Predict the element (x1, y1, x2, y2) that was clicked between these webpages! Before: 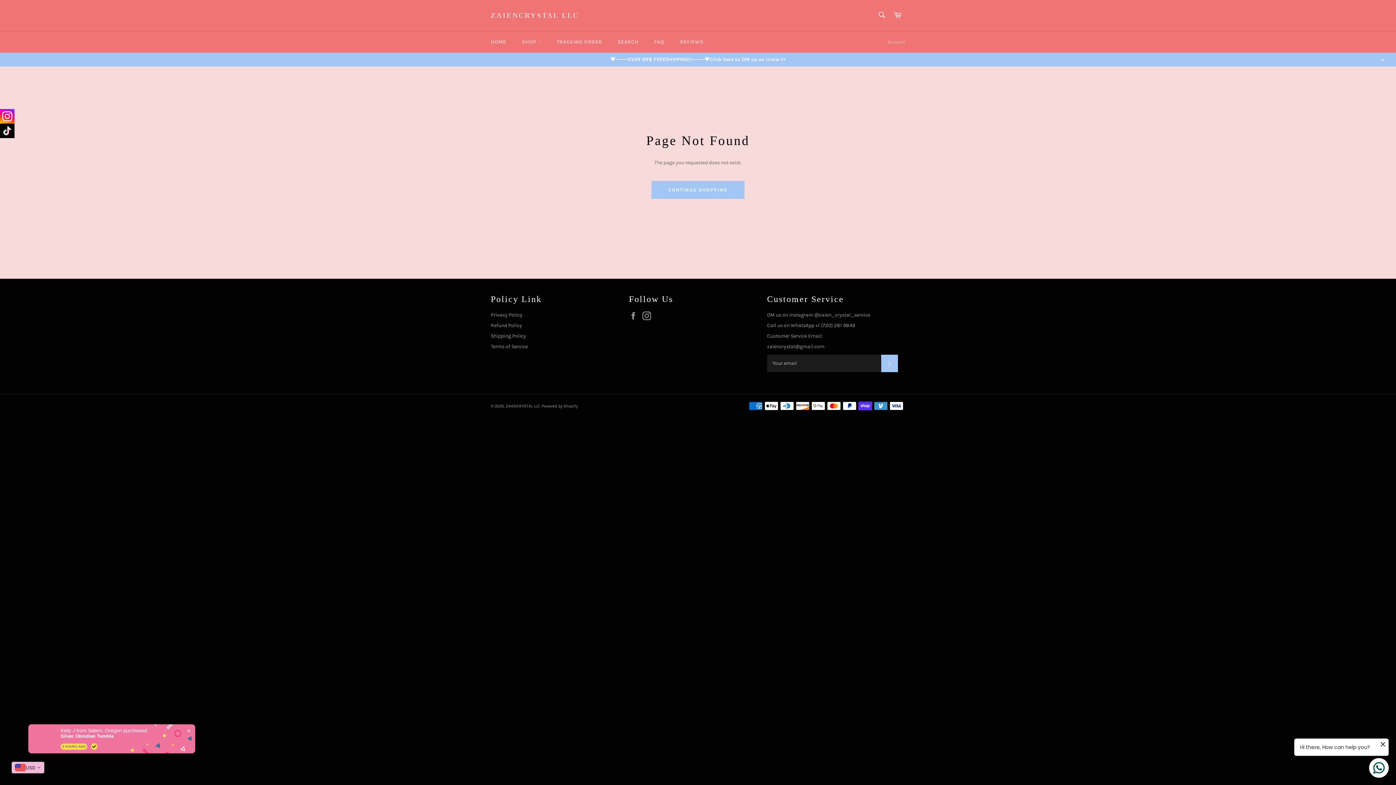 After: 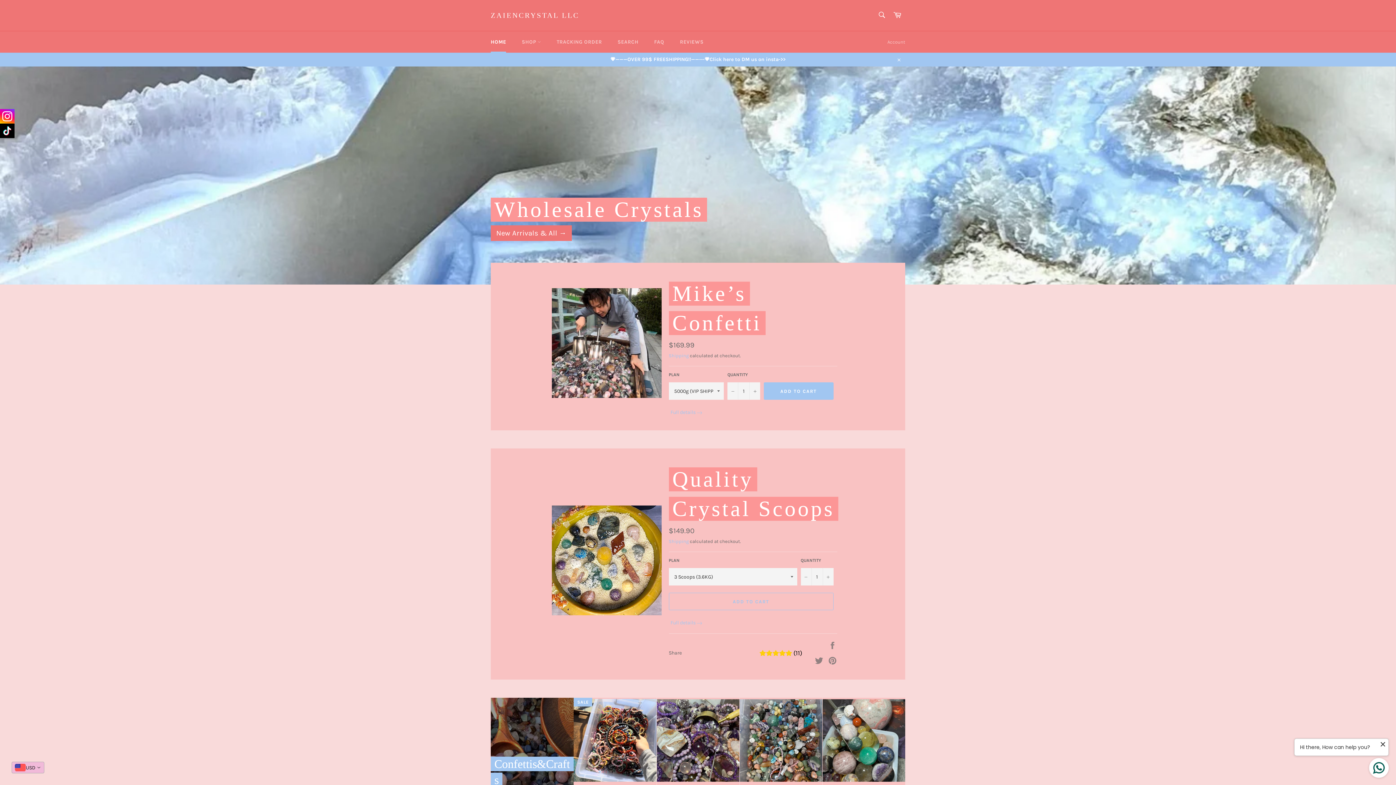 Action: label: ZAIENCRYSTAL LLC bbox: (490, 10, 579, 20)